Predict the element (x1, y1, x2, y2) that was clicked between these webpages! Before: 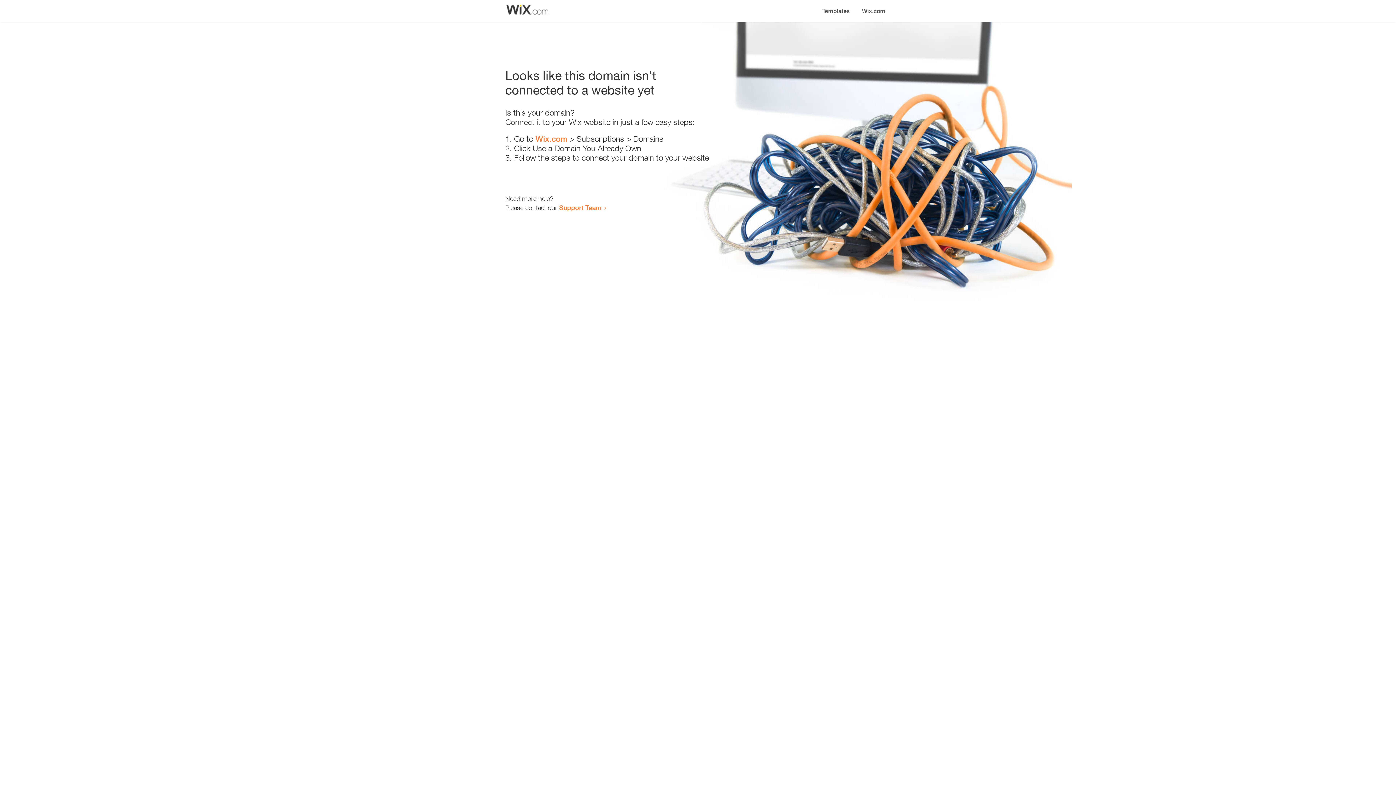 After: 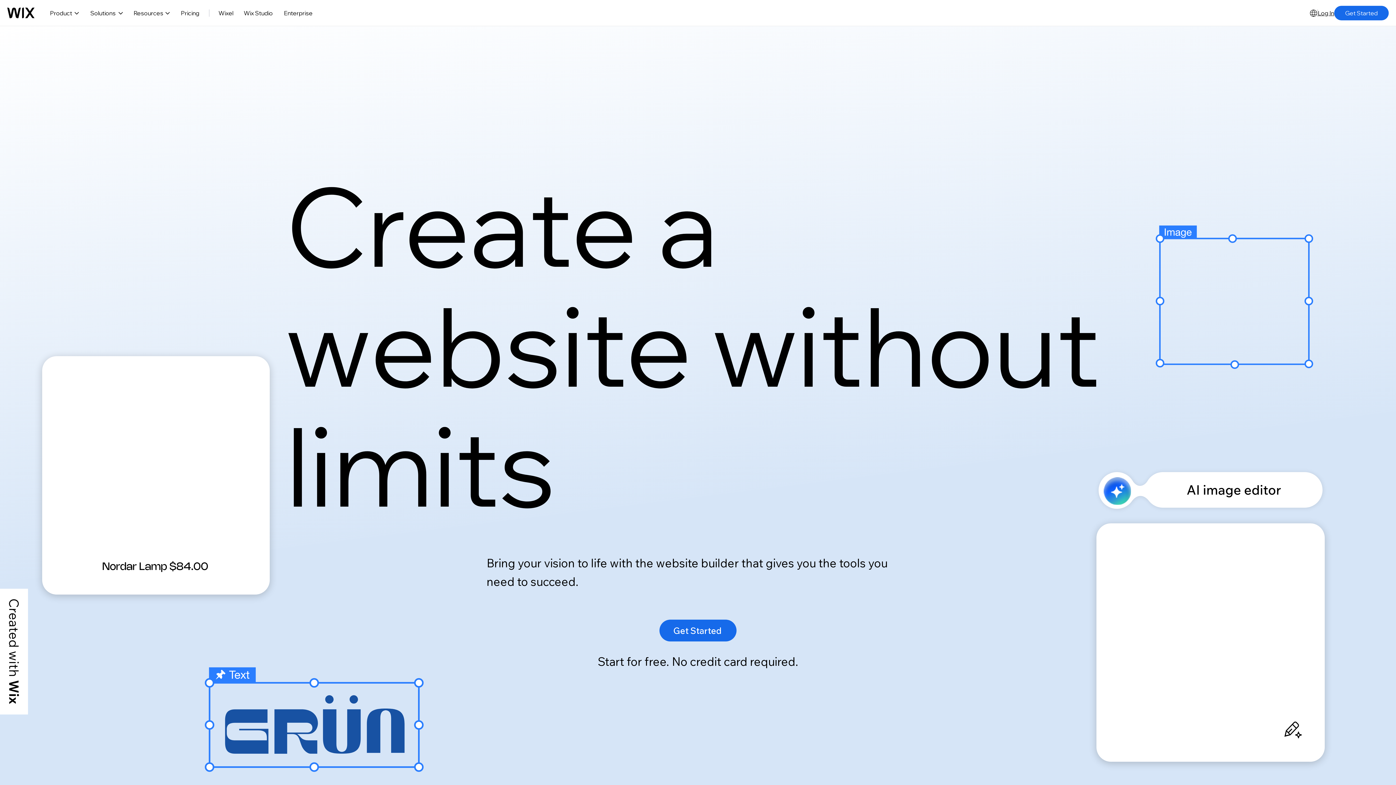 Action: bbox: (535, 134, 567, 143) label: Wix.com